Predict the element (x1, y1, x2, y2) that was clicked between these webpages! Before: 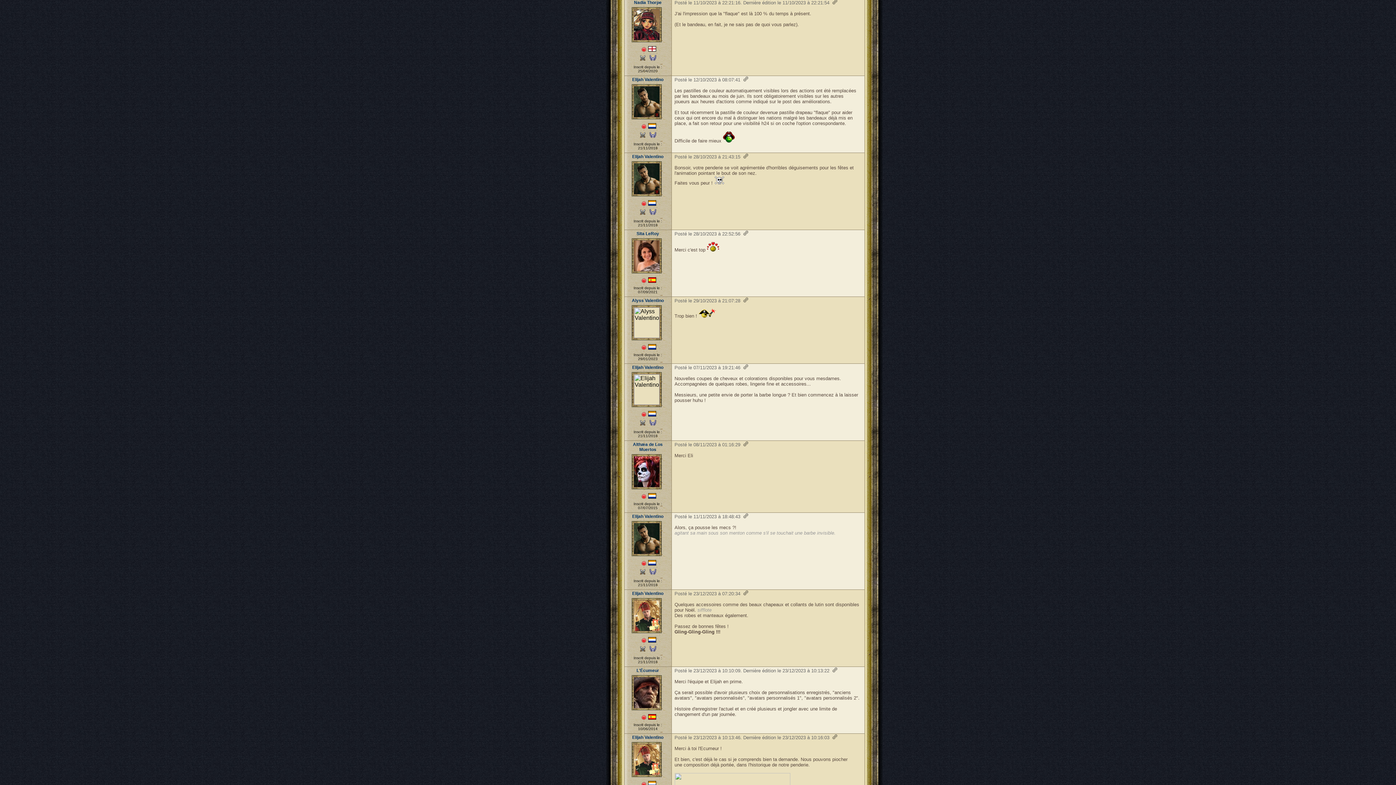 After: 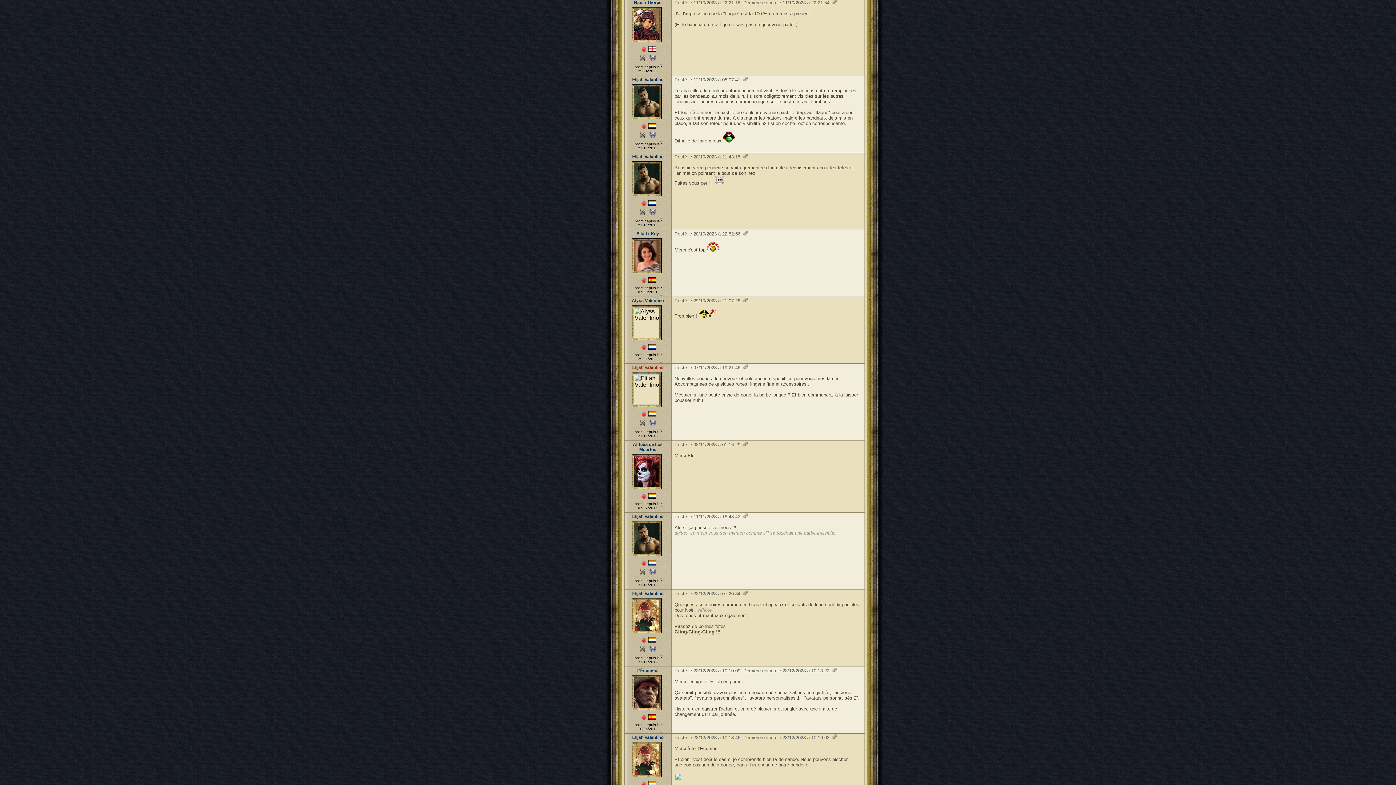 Action: label: Elijah Valentino bbox: (632, 365, 663, 370)